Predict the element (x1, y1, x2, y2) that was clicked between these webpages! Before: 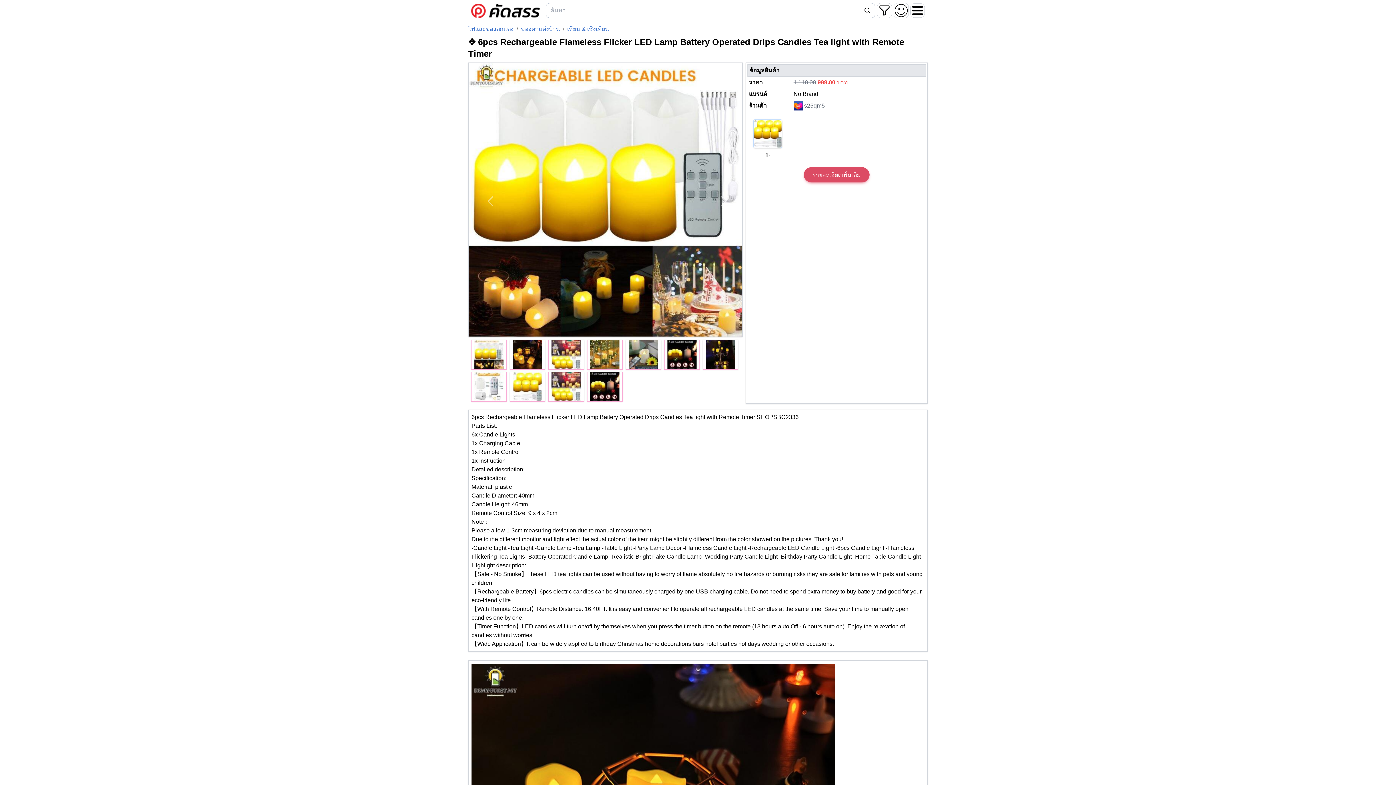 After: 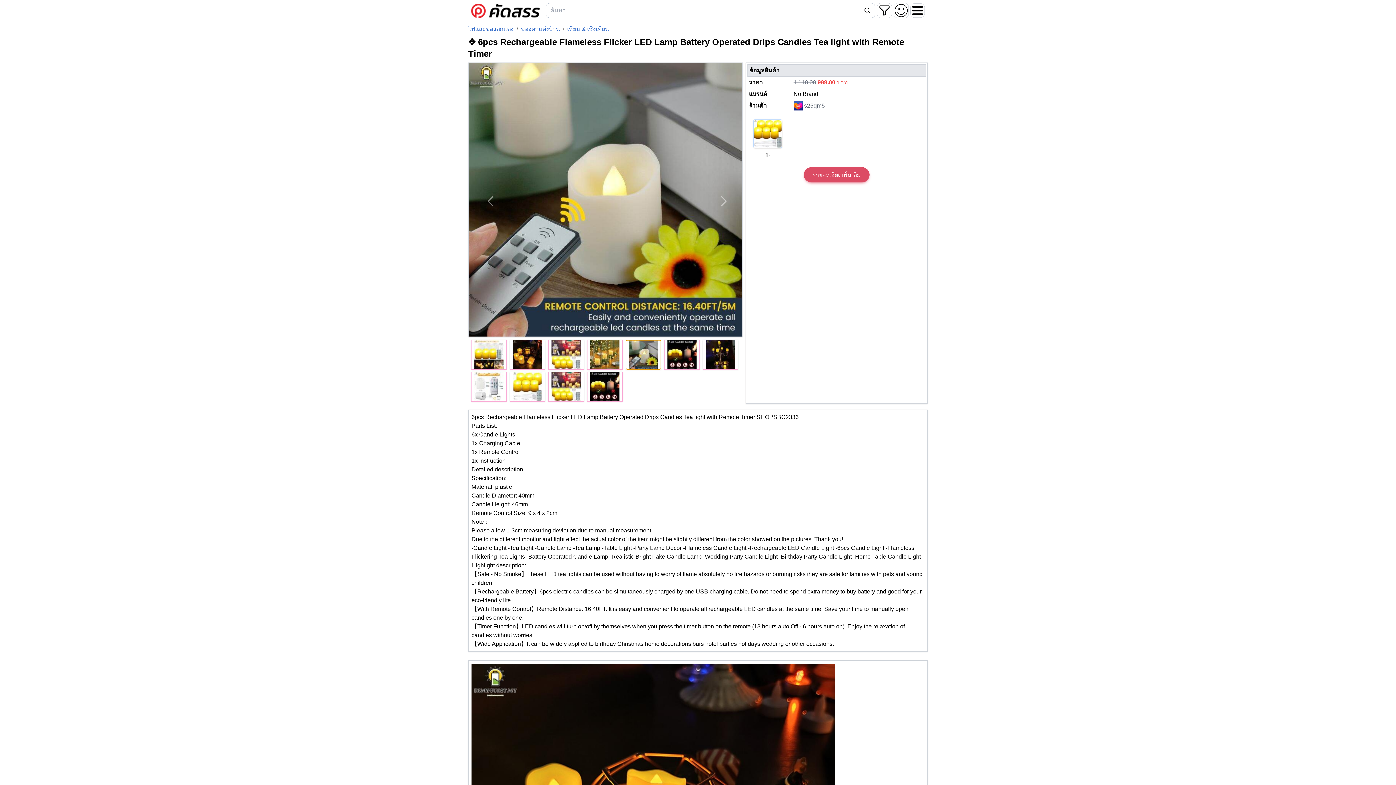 Action: label: Slide 4 bbox: (625, 340, 661, 369)